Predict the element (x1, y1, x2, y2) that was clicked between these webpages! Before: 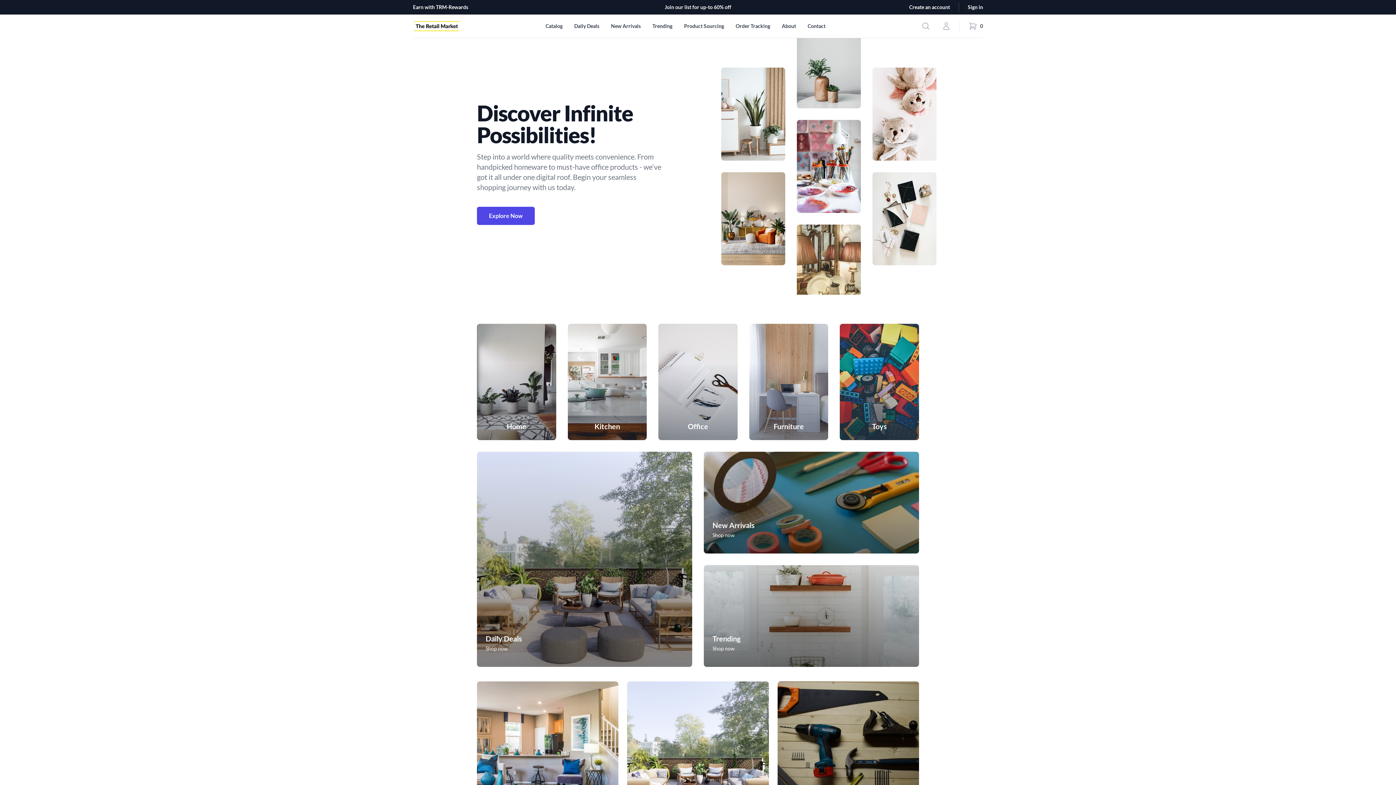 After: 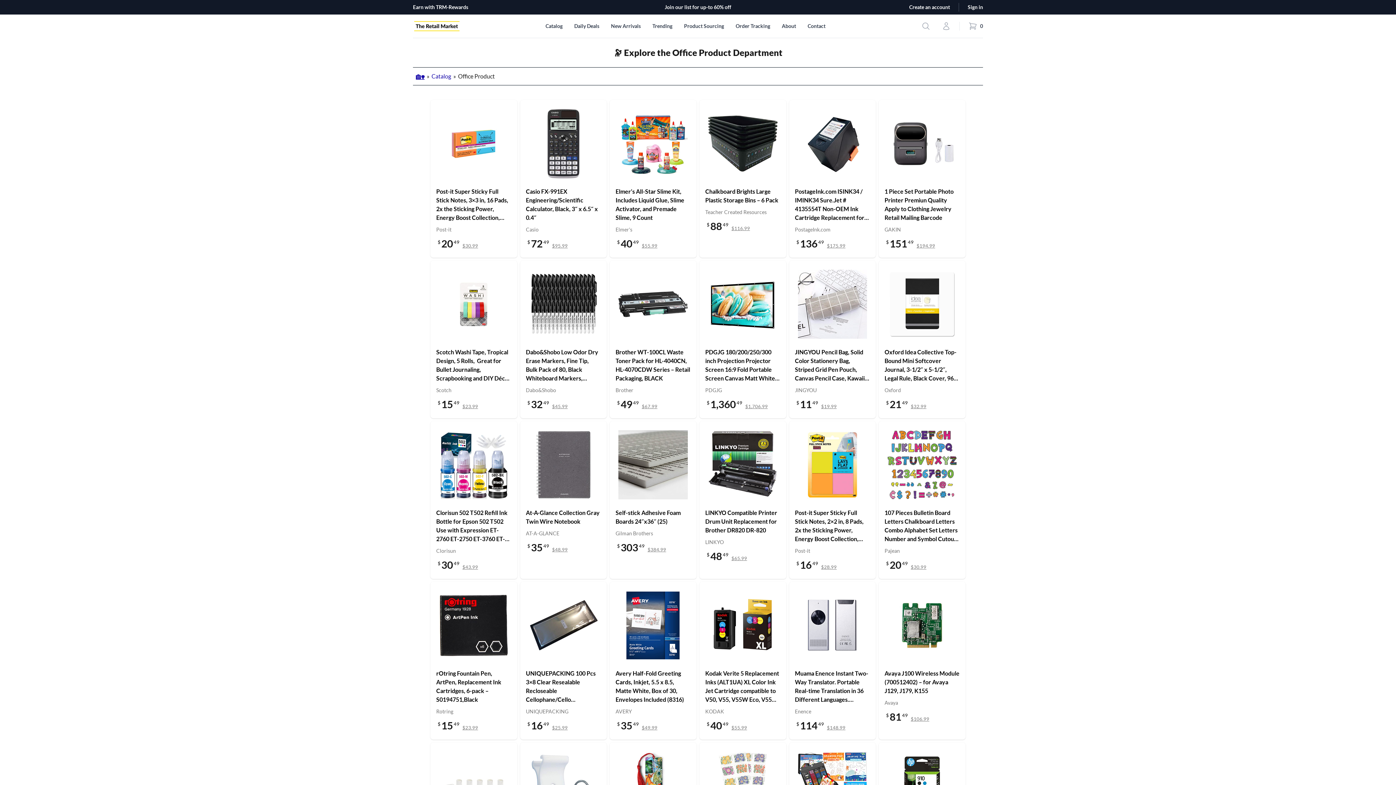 Action: label: Office bbox: (658, 324, 737, 440)